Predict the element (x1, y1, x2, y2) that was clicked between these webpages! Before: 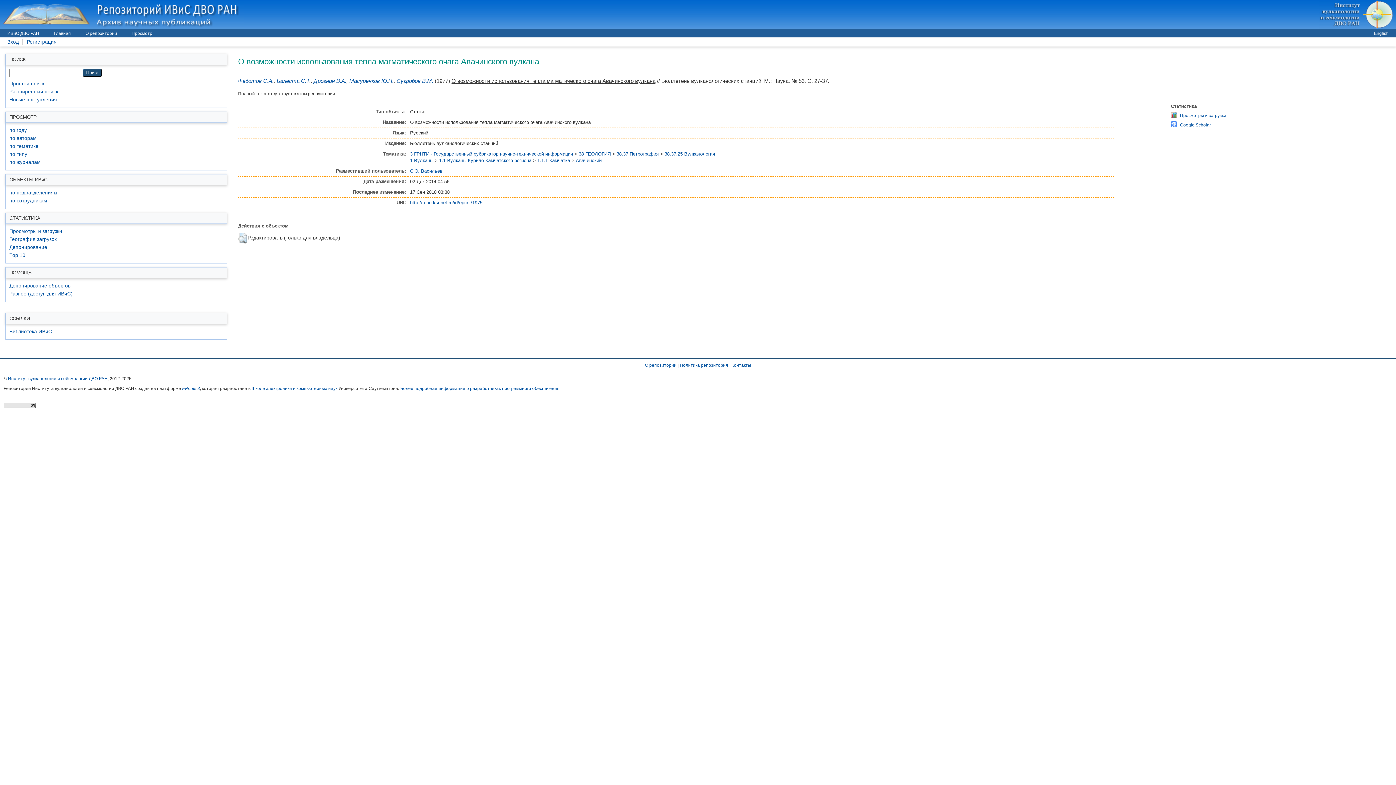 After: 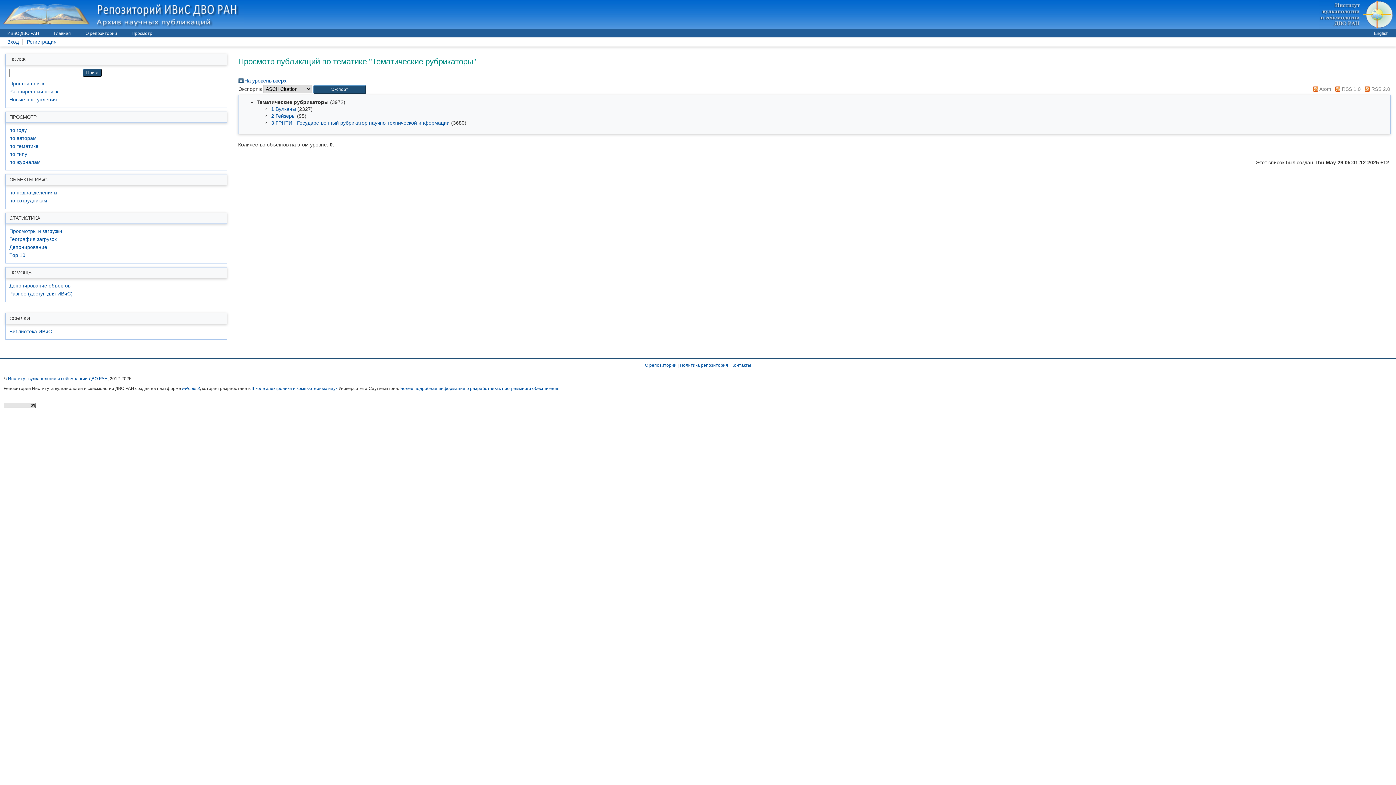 Action: label: по тематике bbox: (9, 143, 38, 149)